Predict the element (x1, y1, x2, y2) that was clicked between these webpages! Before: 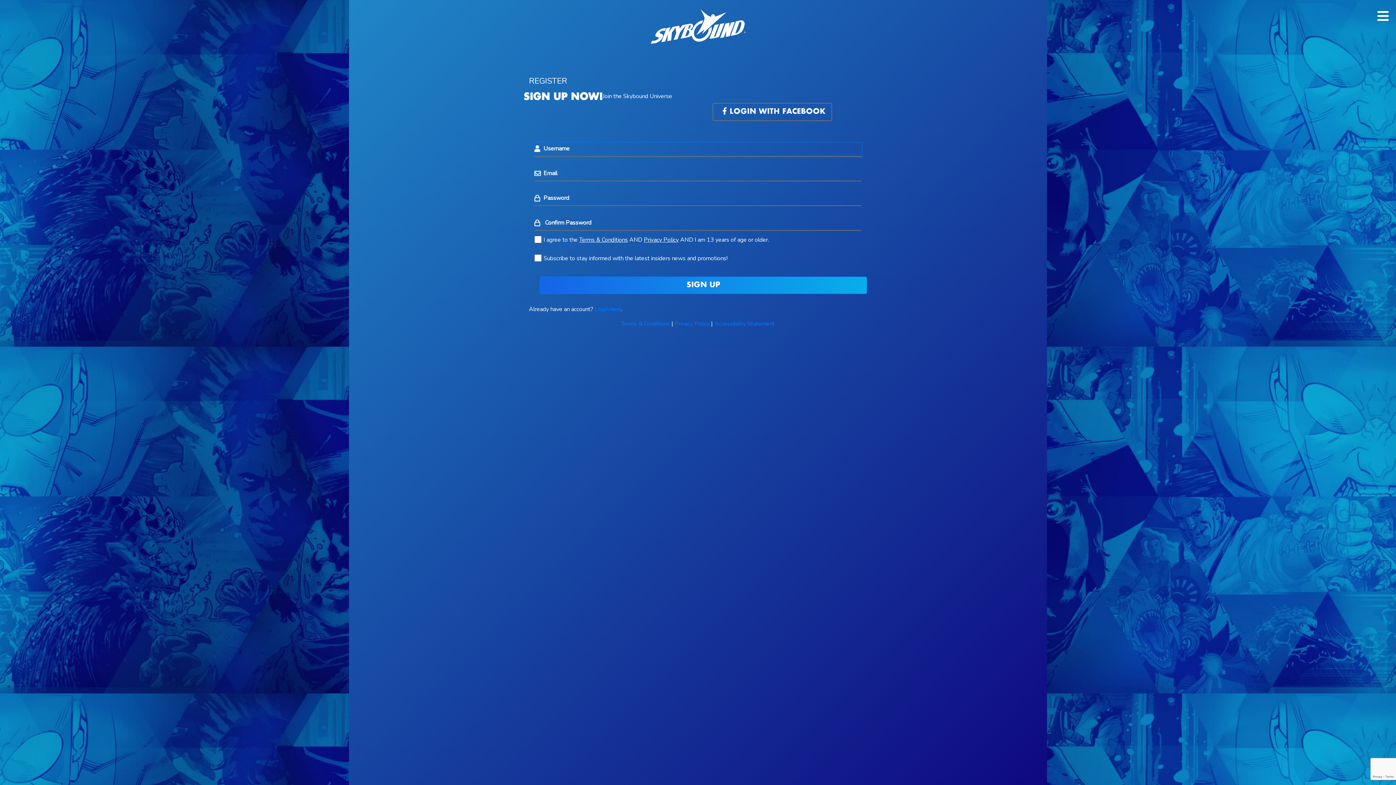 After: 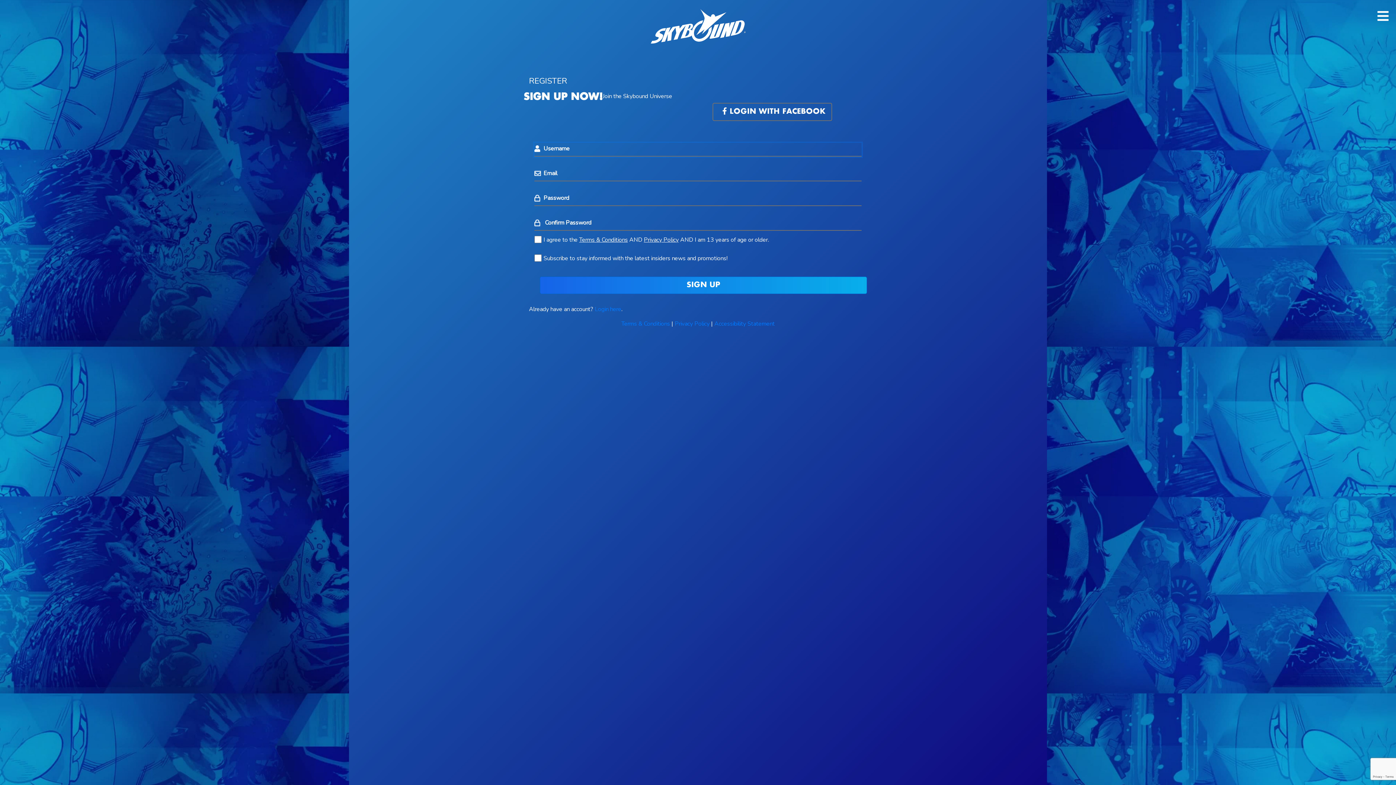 Action: bbox: (540, 276, 867, 294) label: SIGN UP